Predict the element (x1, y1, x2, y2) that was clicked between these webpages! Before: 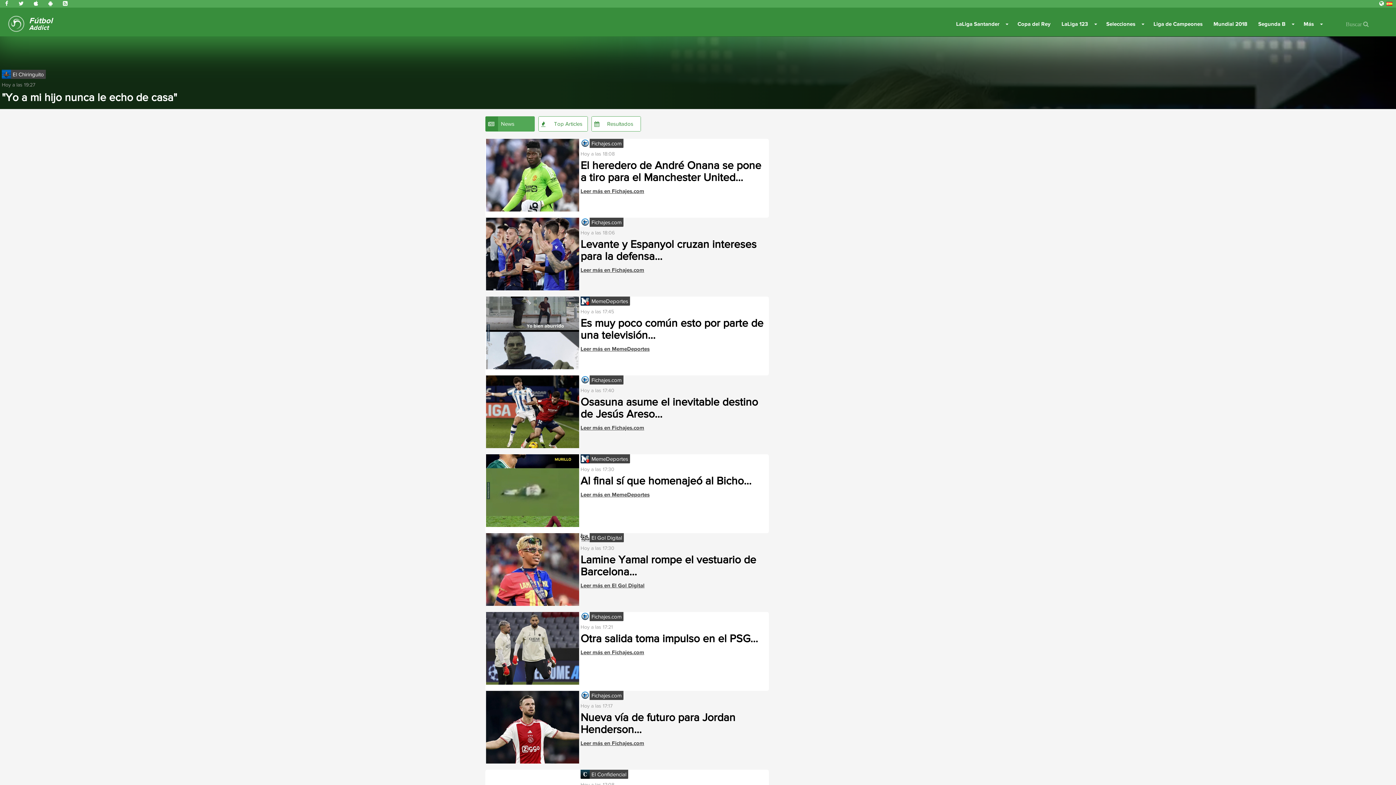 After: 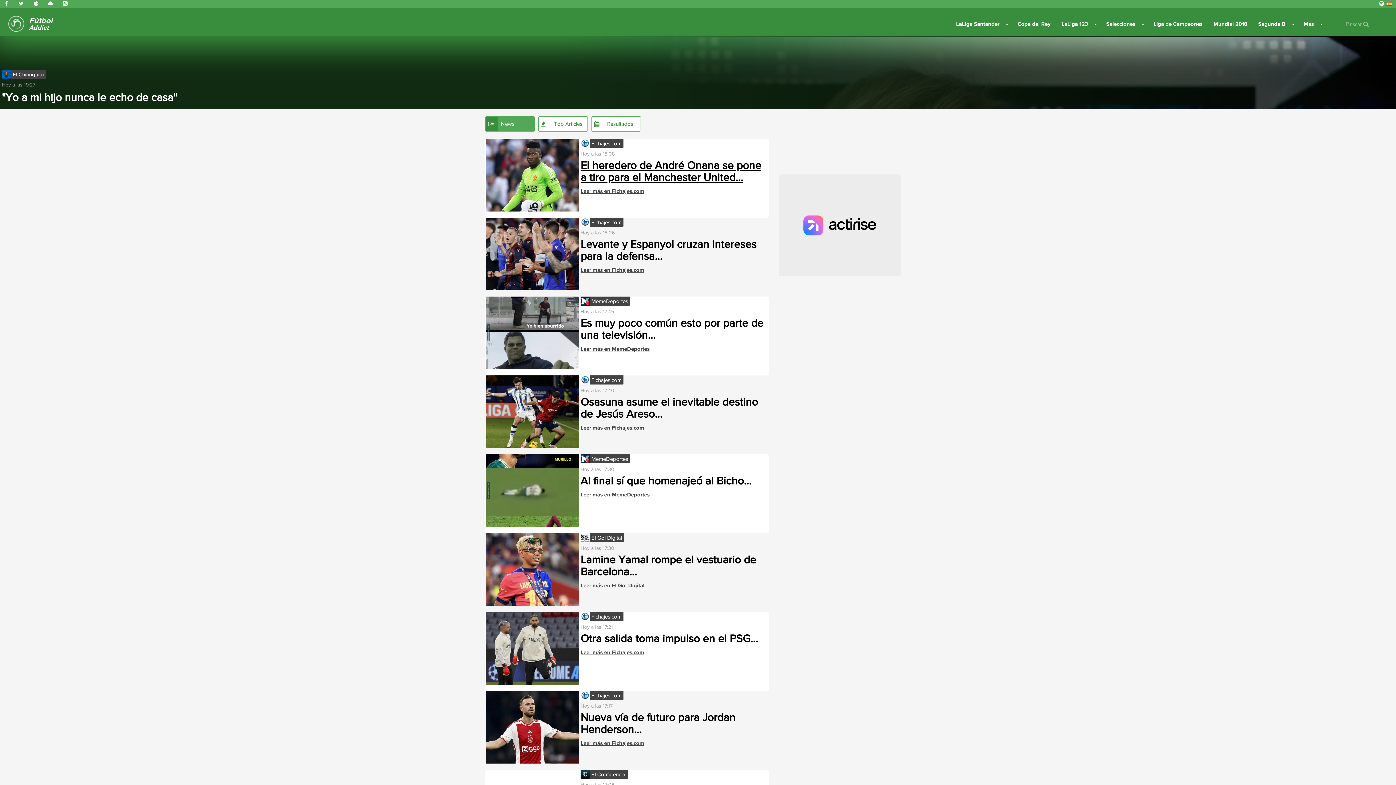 Action: label: El heredero de André Onana se pone a tiro para el Manchester United... bbox: (580, 159, 761, 183)